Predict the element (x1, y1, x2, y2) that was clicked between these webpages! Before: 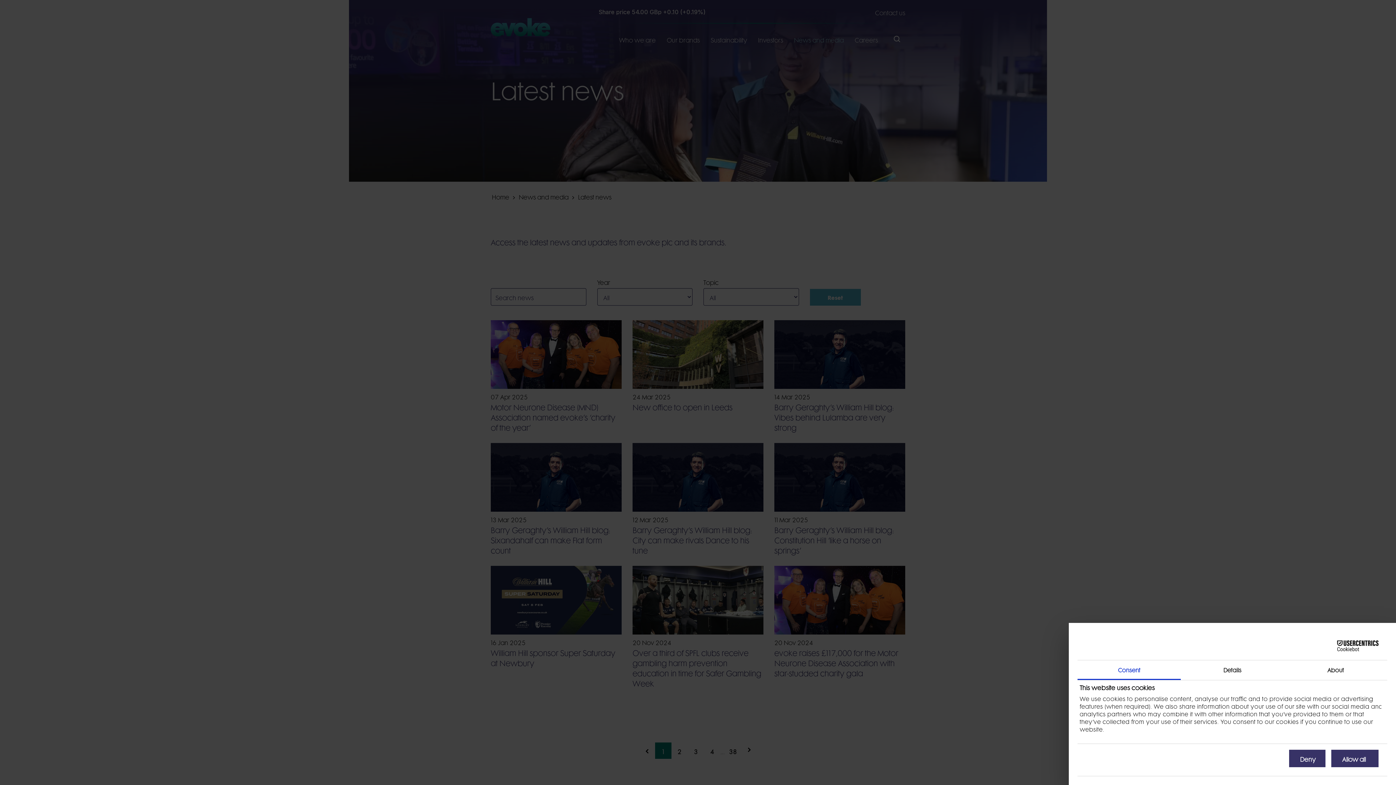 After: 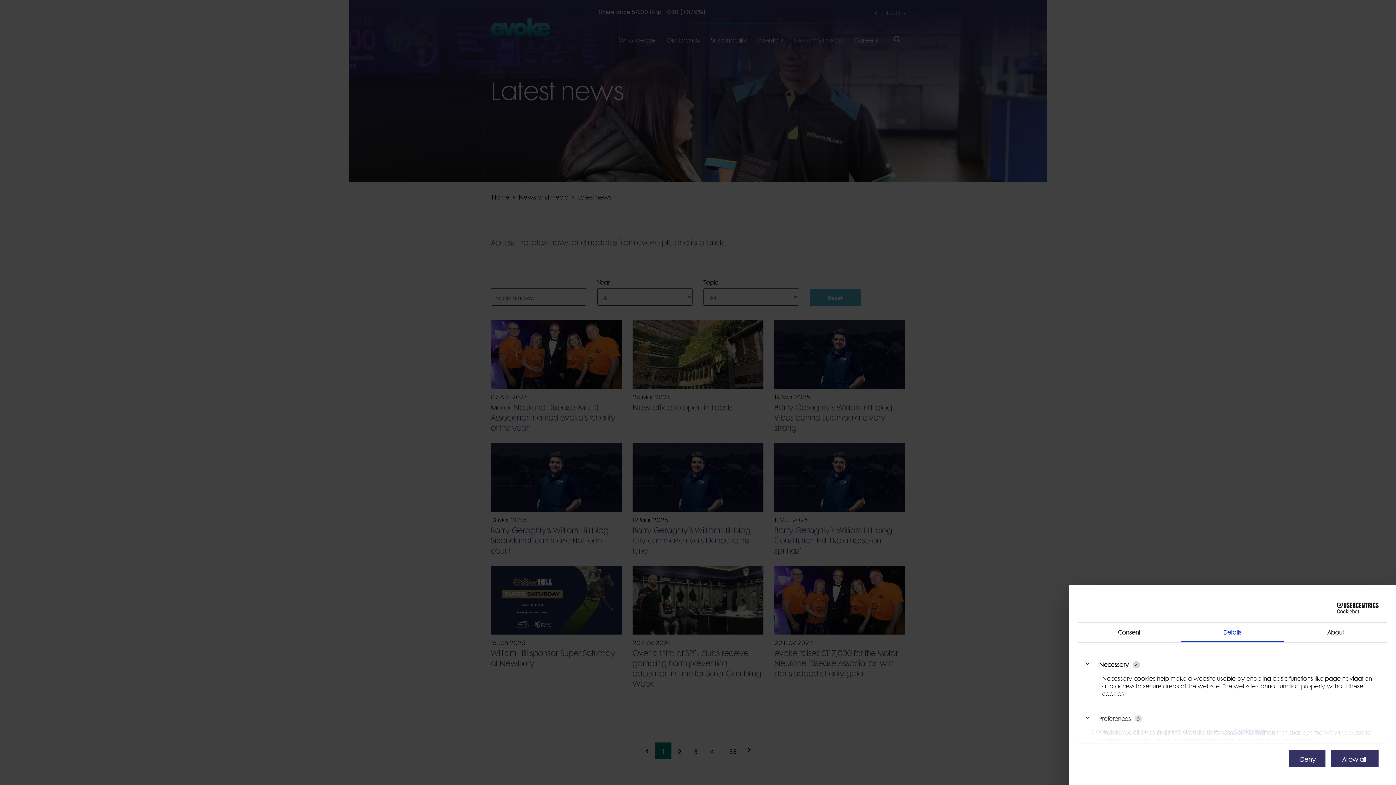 Action: bbox: (1181, 660, 1284, 680) label: Details